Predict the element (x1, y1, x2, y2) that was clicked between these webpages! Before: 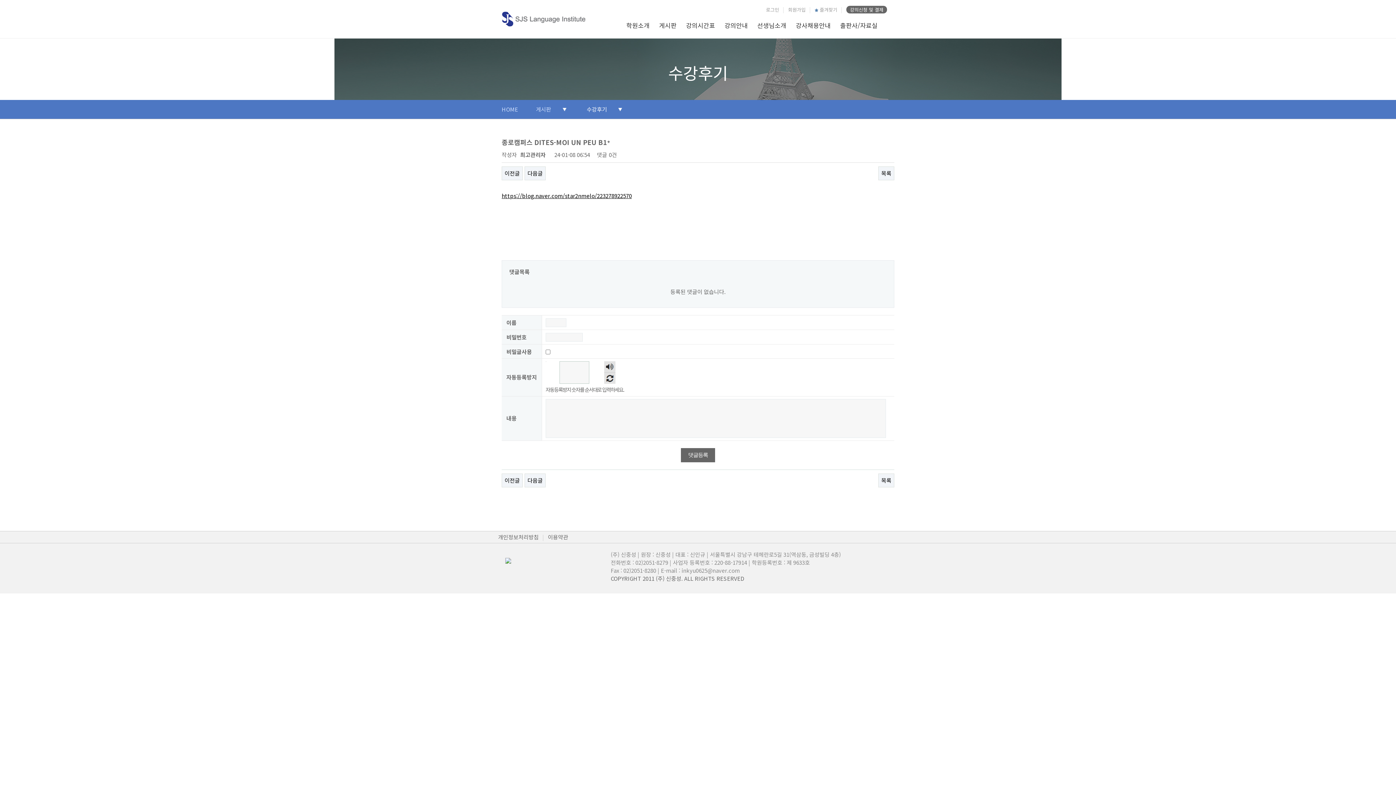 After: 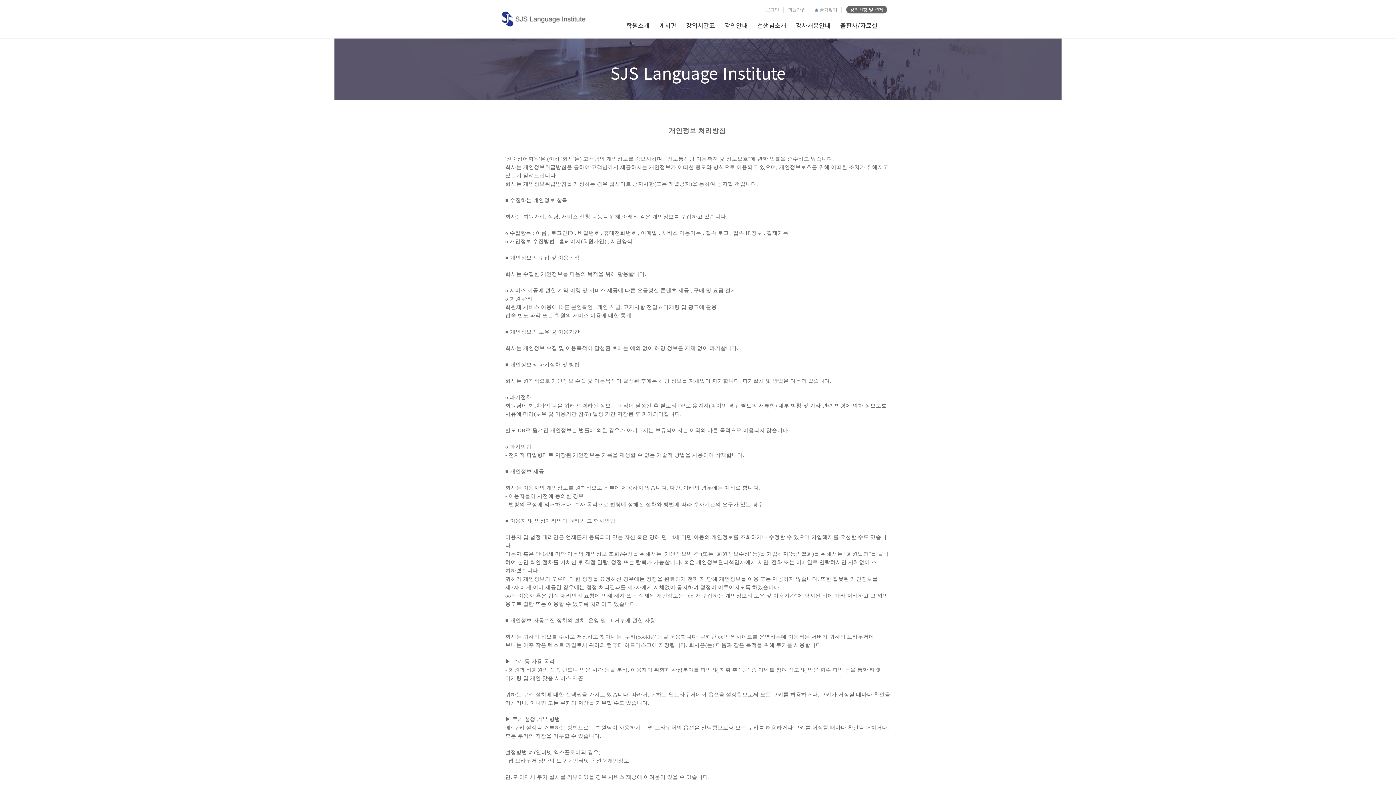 Action: bbox: (498, 531, 538, 543) label: 개인정보처리방침